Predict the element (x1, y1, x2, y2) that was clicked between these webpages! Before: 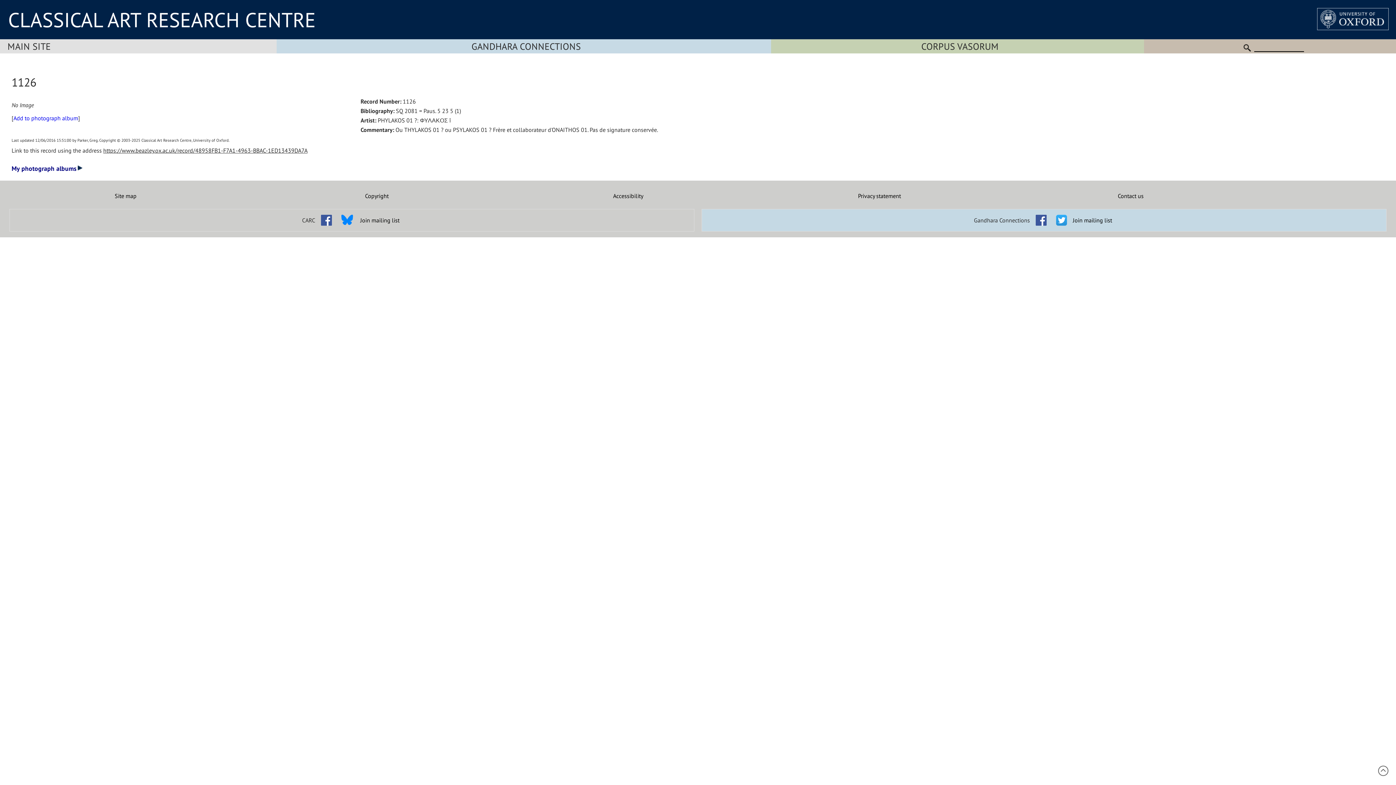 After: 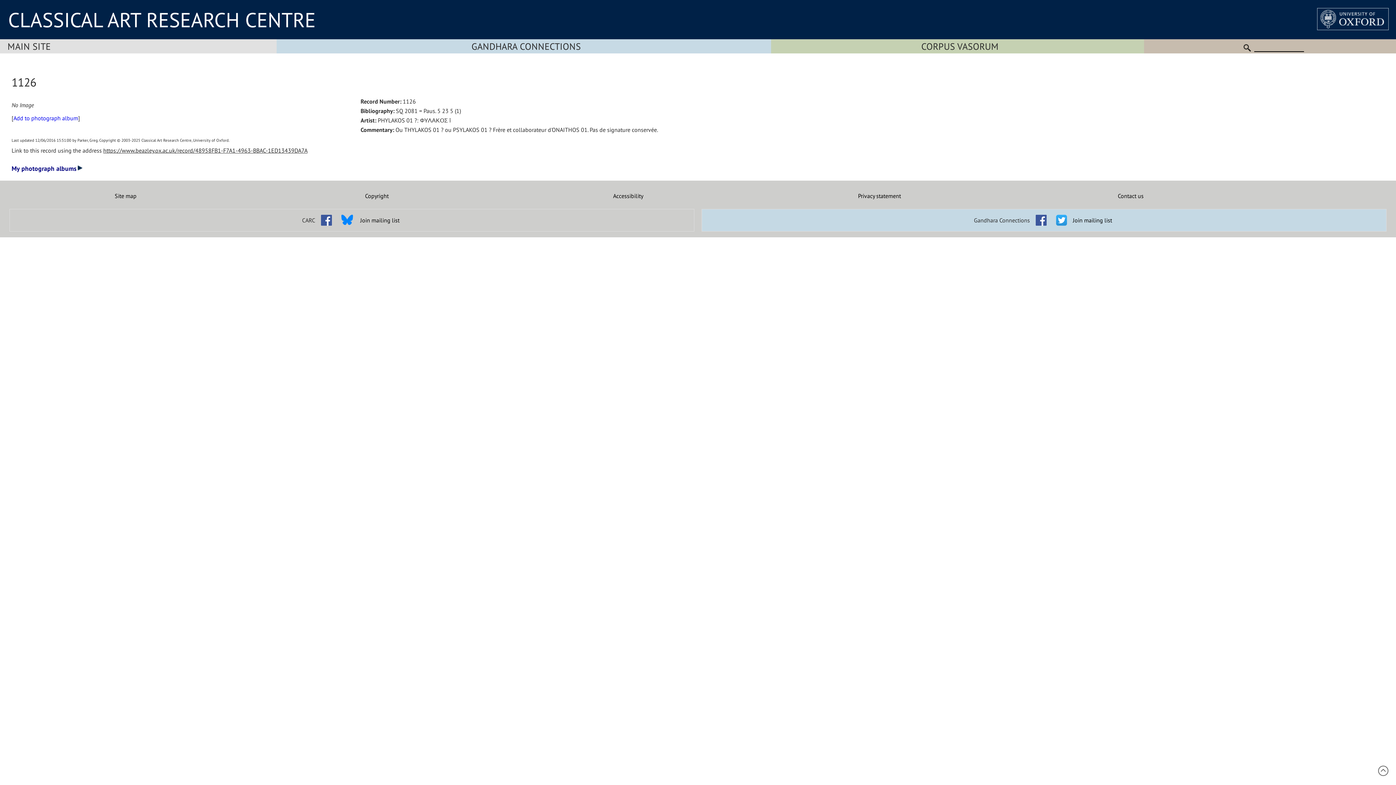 Action: bbox: (1032, 211, 1050, 218)